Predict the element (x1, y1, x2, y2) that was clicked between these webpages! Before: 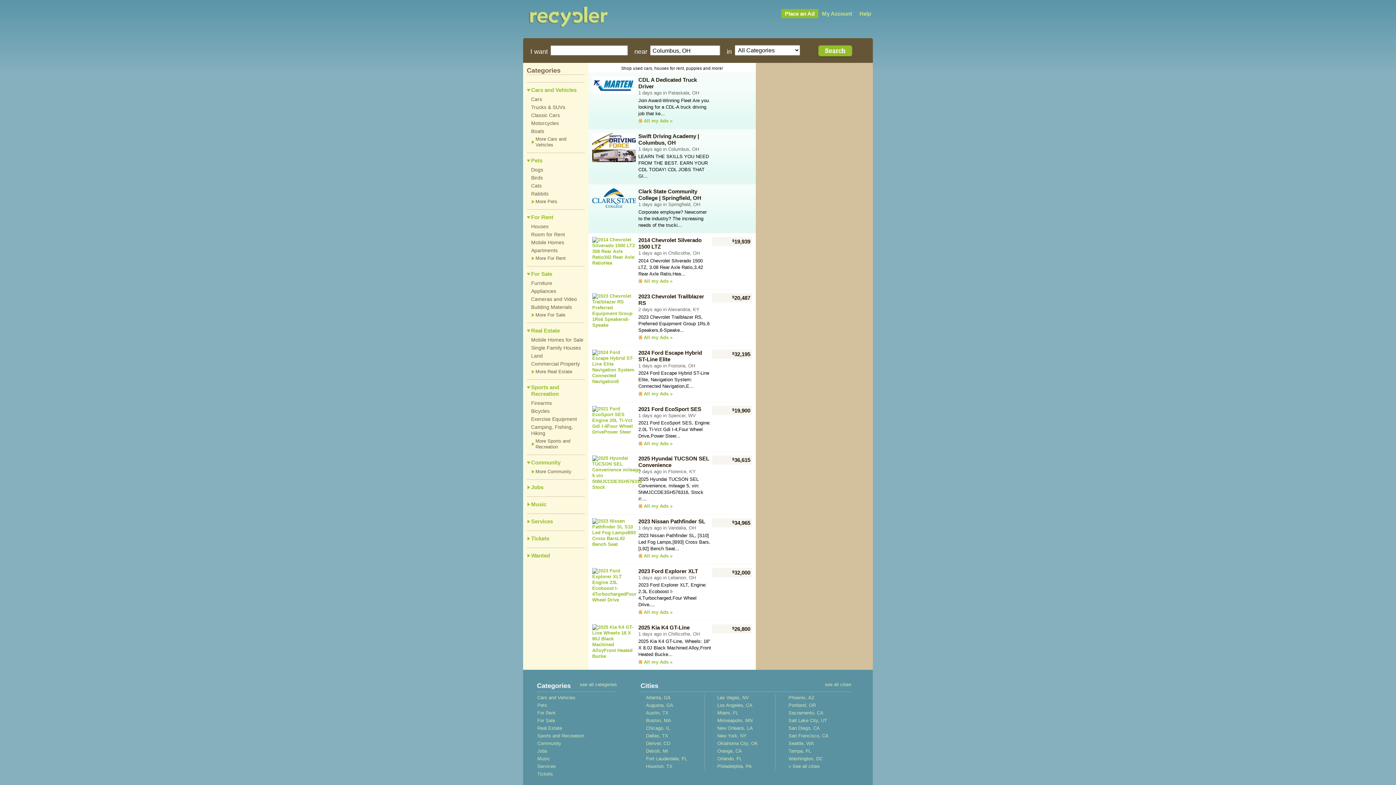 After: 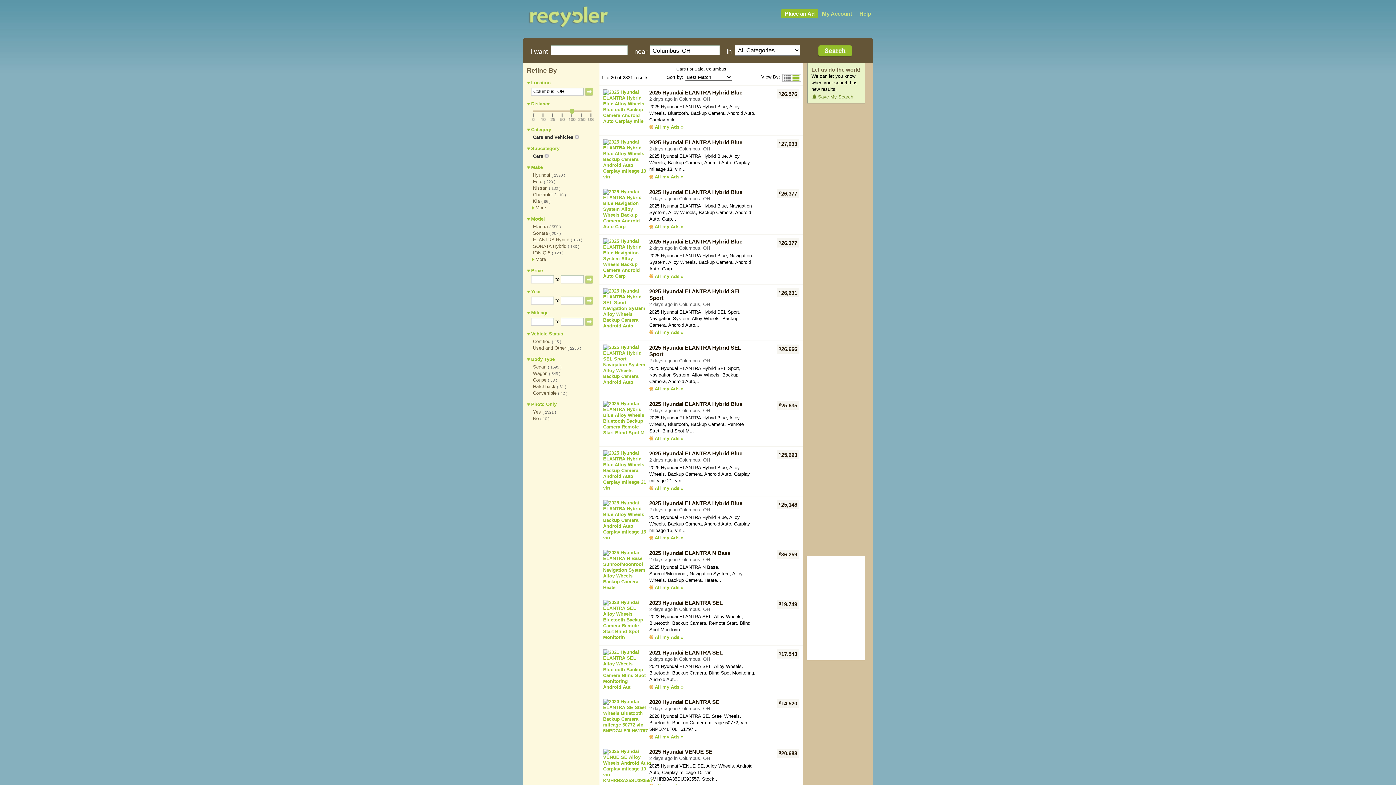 Action: label: Cars bbox: (531, 96, 542, 102)